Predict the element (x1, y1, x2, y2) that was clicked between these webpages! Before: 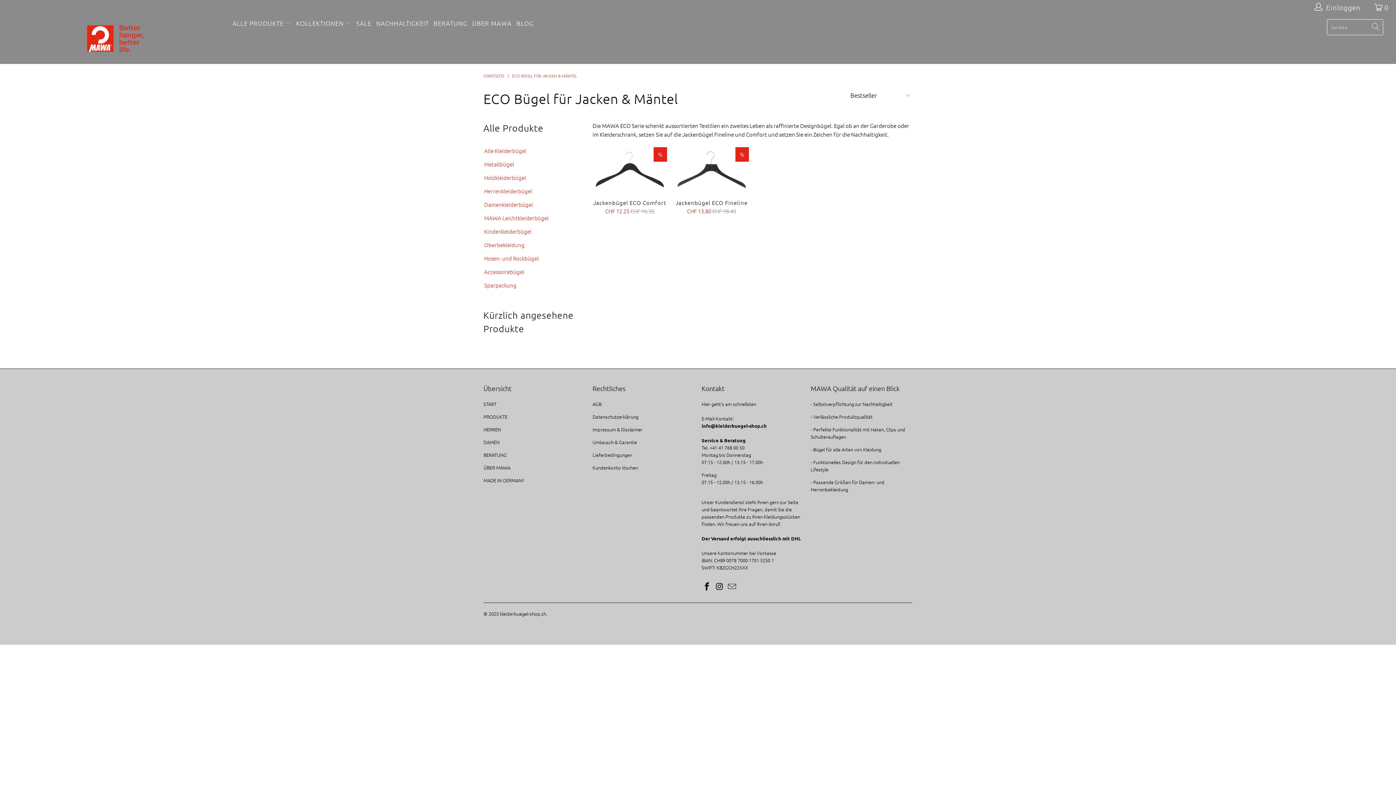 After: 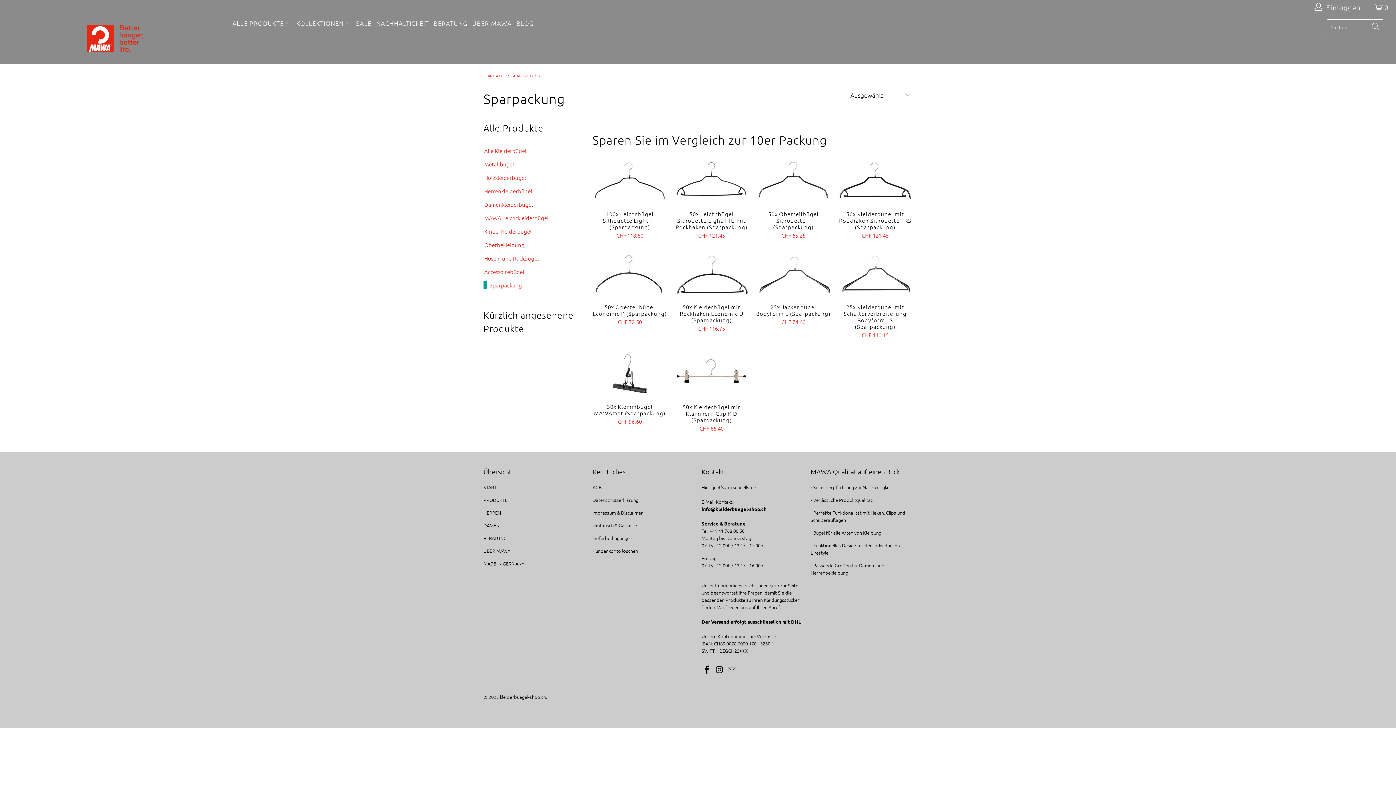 Action: label: Sparpackung bbox: (483, 281, 516, 289)